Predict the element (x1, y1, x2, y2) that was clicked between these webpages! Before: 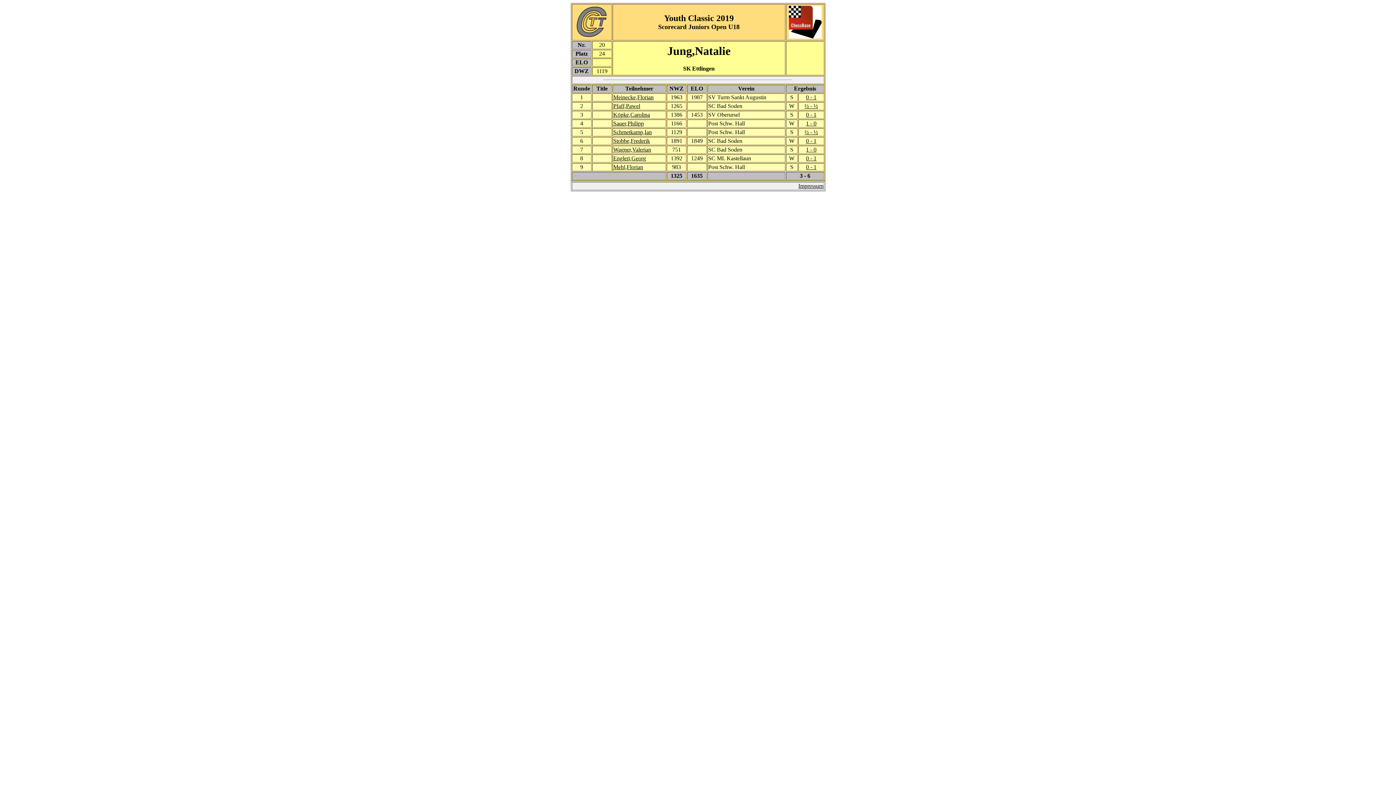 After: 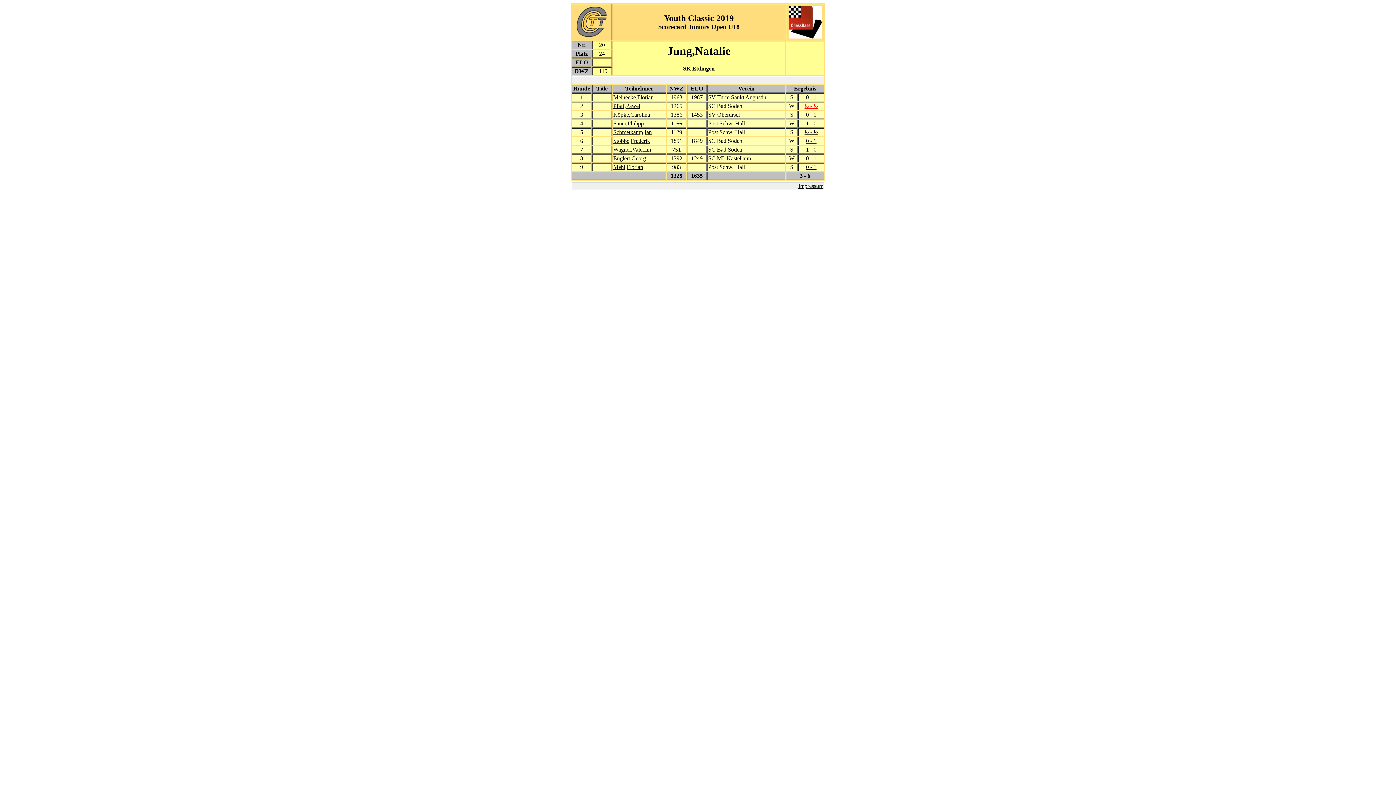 Action: label: ½ - ½ bbox: (804, 102, 818, 109)